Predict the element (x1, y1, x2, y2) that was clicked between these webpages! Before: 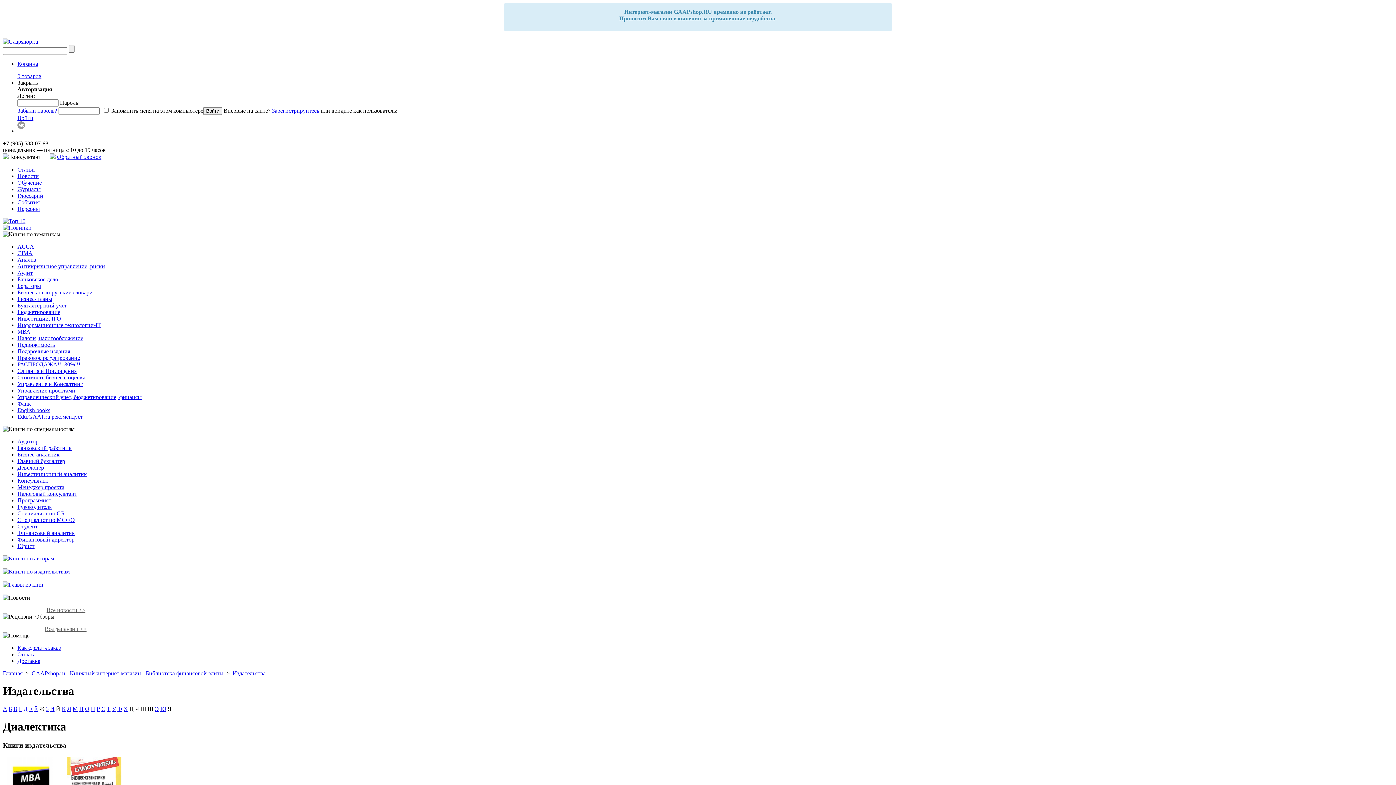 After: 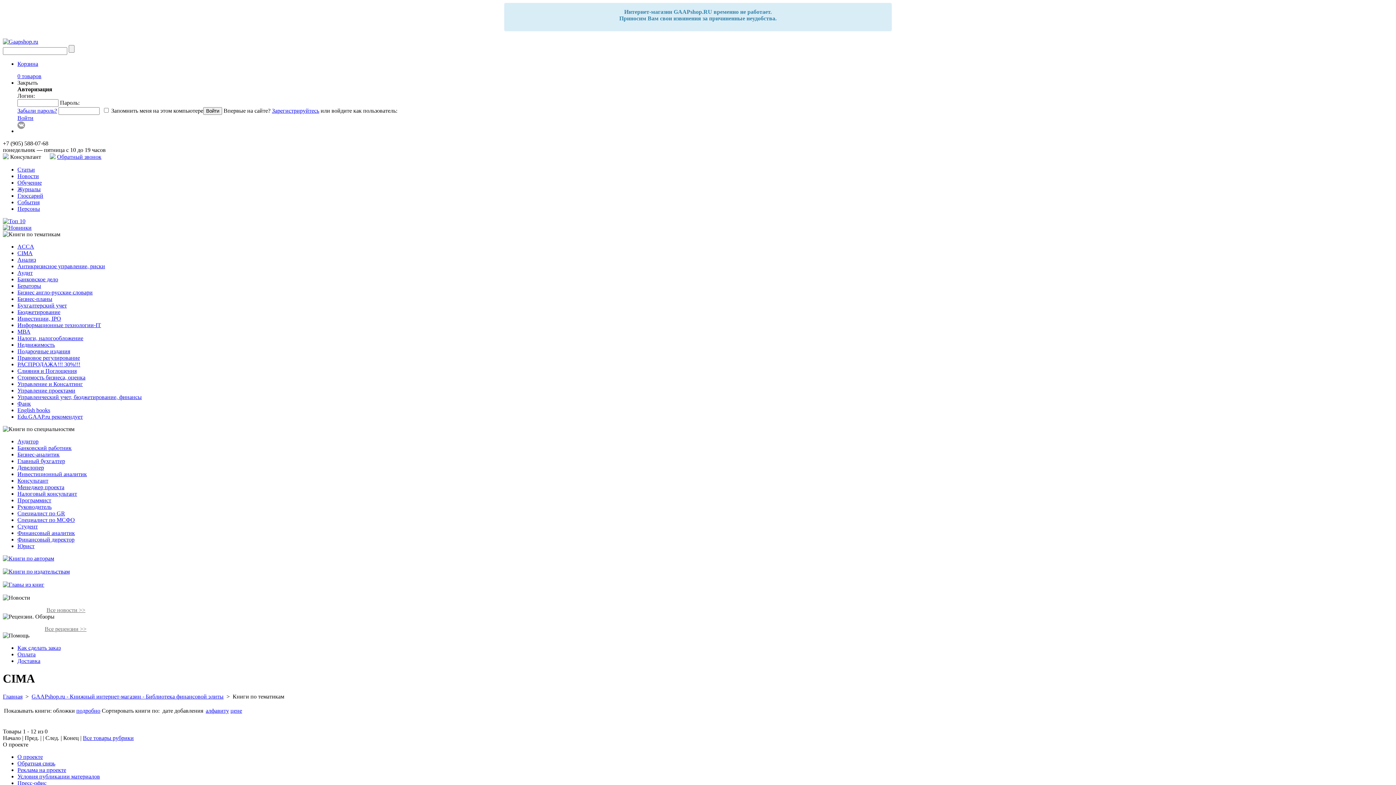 Action: label: CIMA bbox: (17, 250, 32, 256)